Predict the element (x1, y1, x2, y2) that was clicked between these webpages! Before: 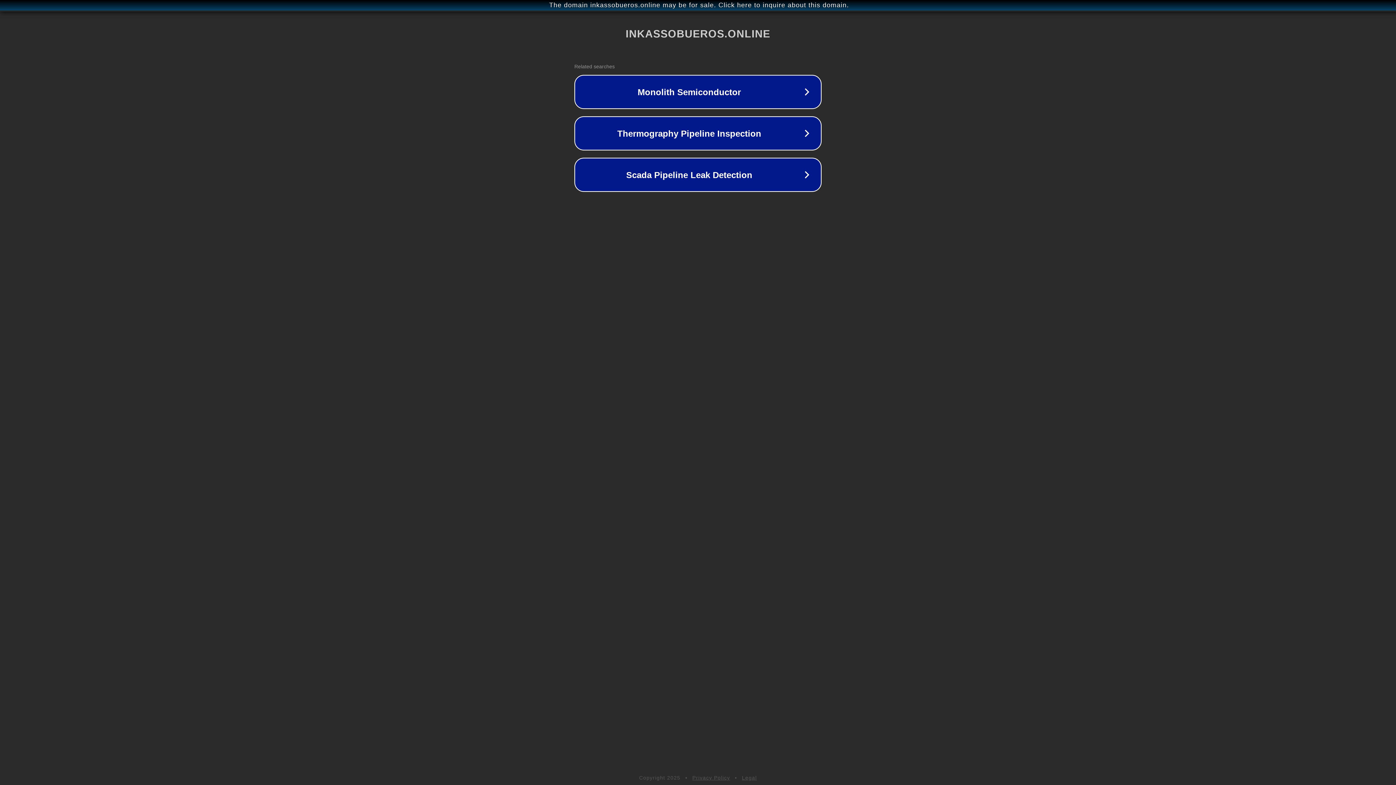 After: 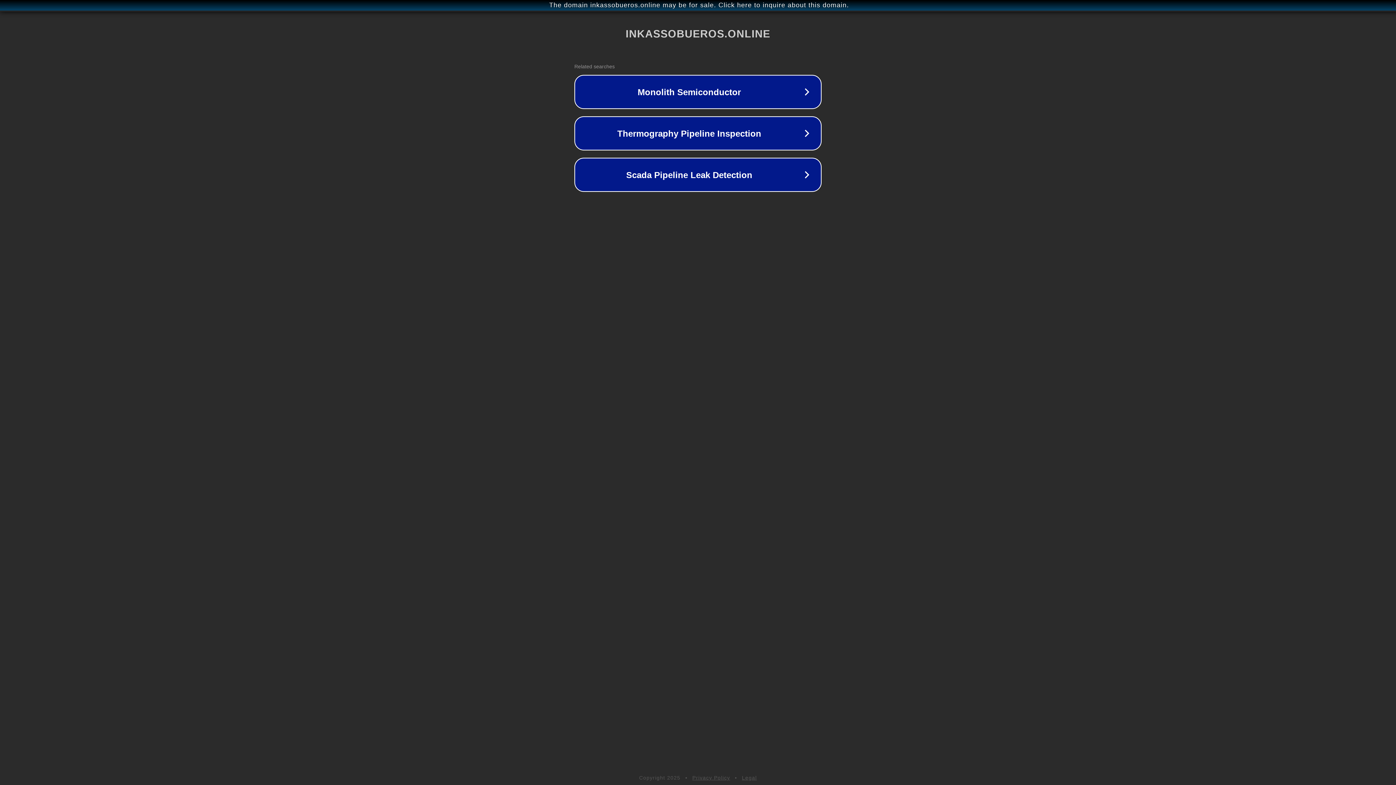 Action: bbox: (692, 775, 730, 781) label: Privacy Policy